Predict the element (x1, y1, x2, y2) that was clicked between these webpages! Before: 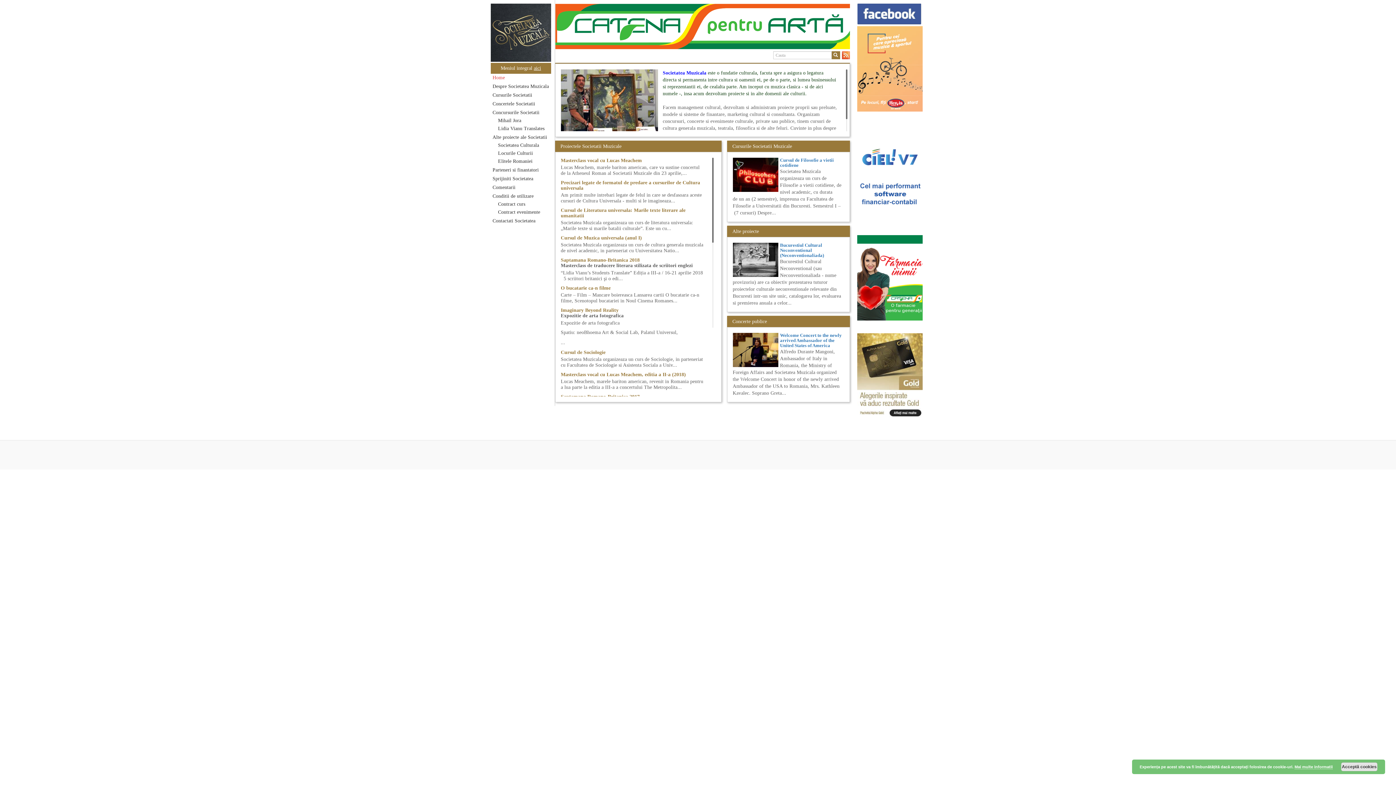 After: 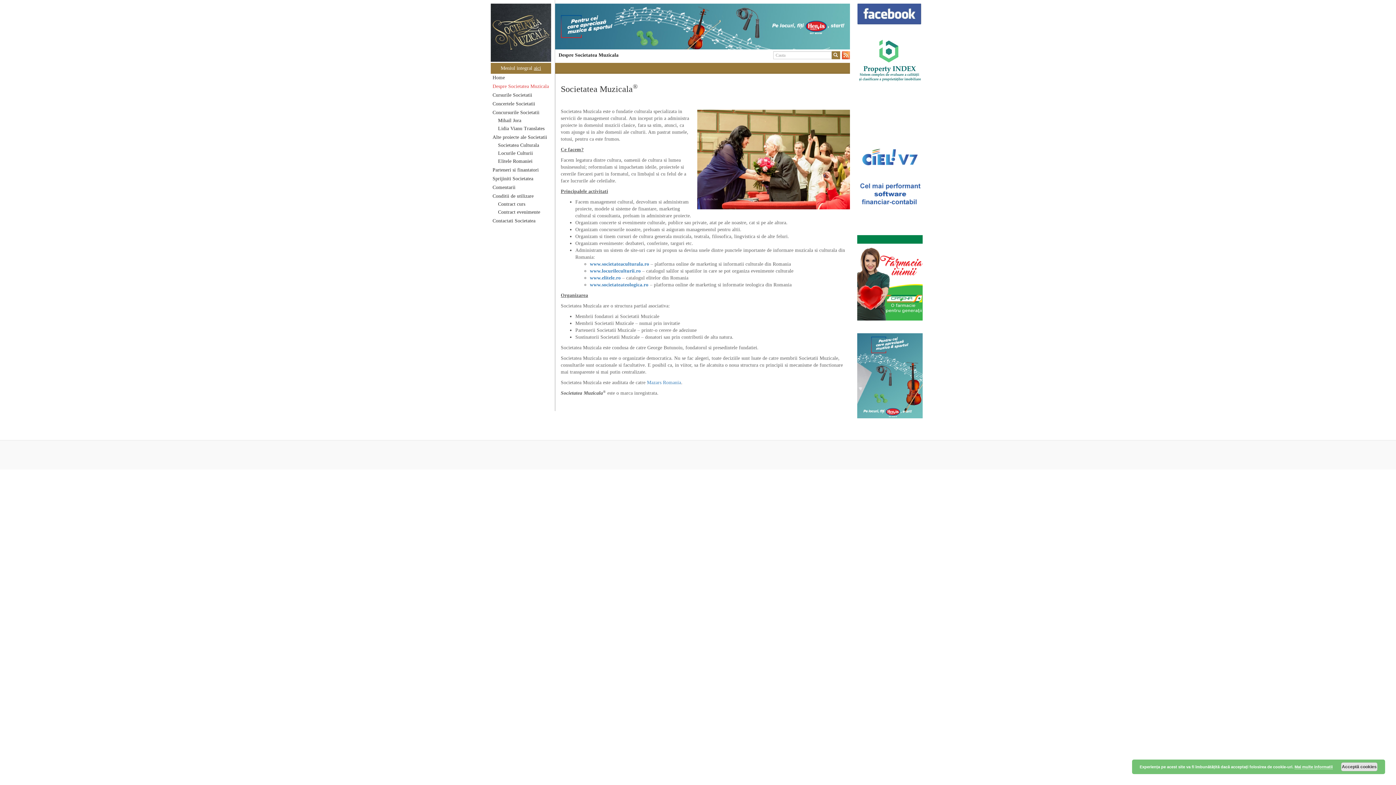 Action: label: Despre Societatea Muzicala bbox: (490, 82, 551, 90)